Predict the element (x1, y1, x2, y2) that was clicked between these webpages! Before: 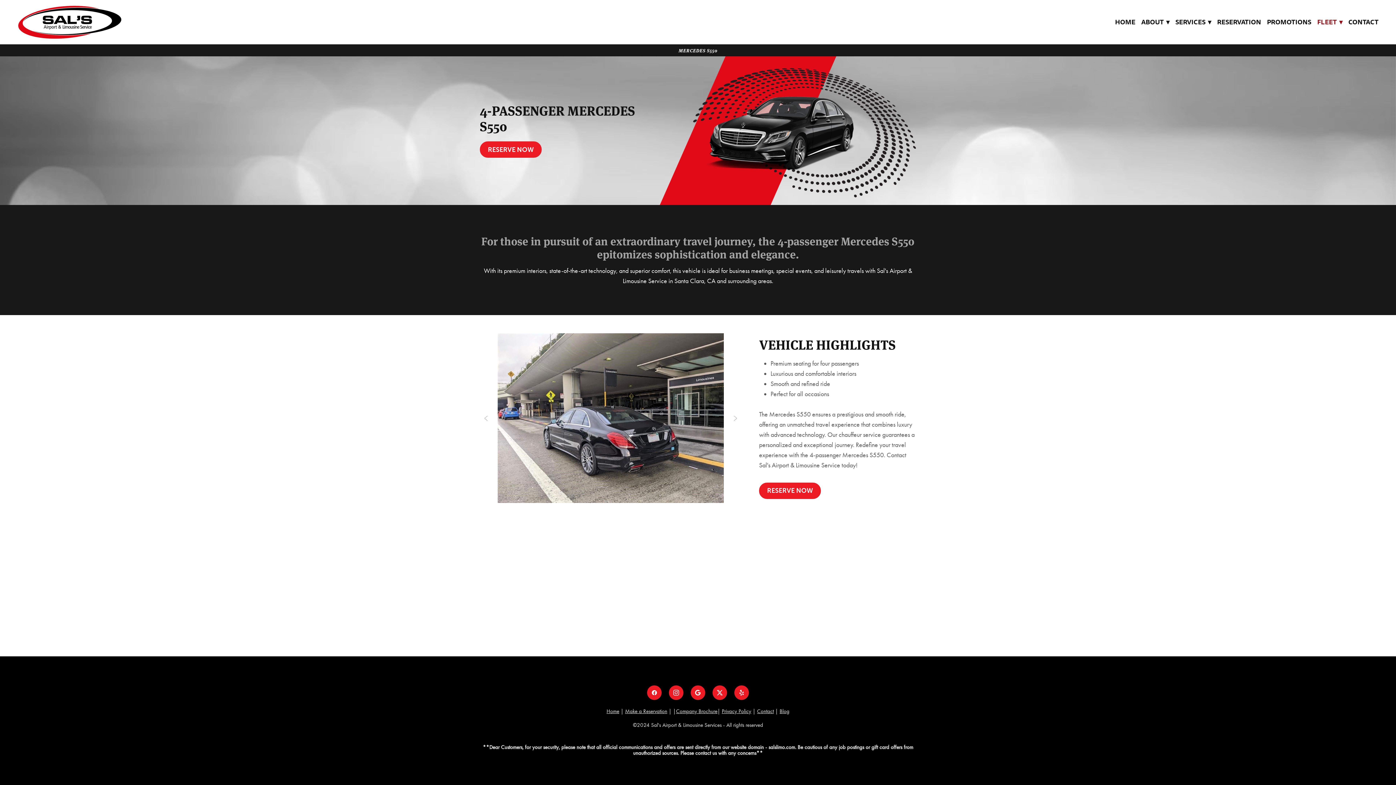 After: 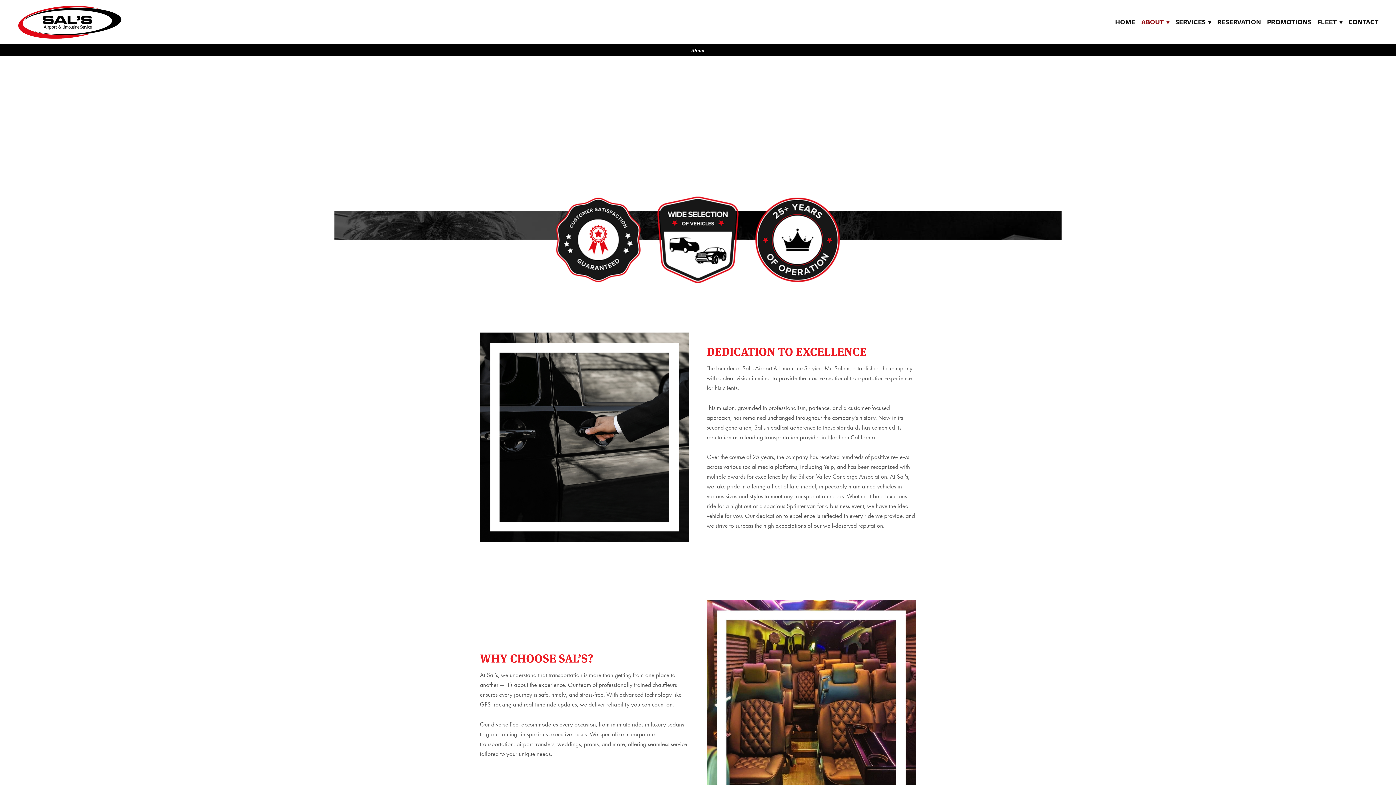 Action: label: ABOUT ▾ bbox: (1141, 17, 1169, 26)